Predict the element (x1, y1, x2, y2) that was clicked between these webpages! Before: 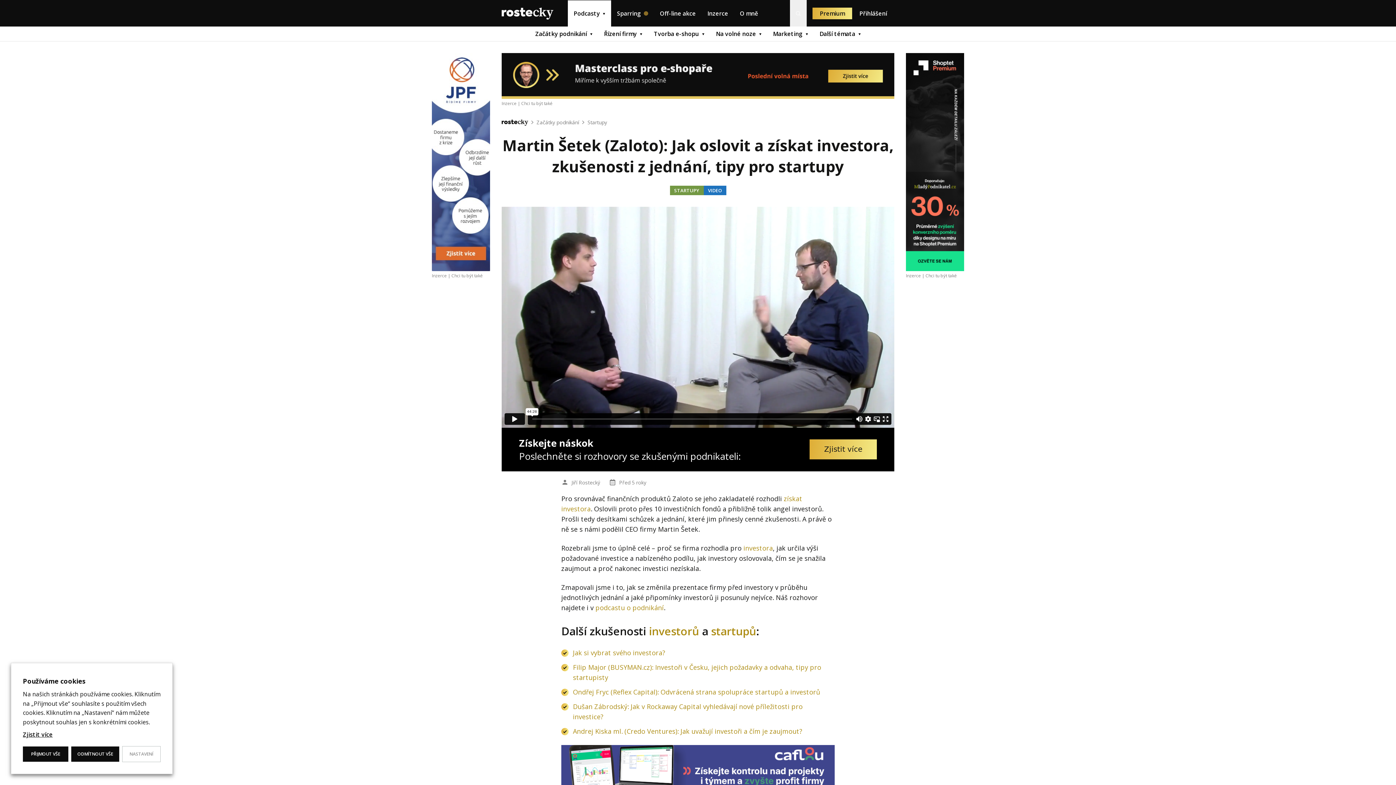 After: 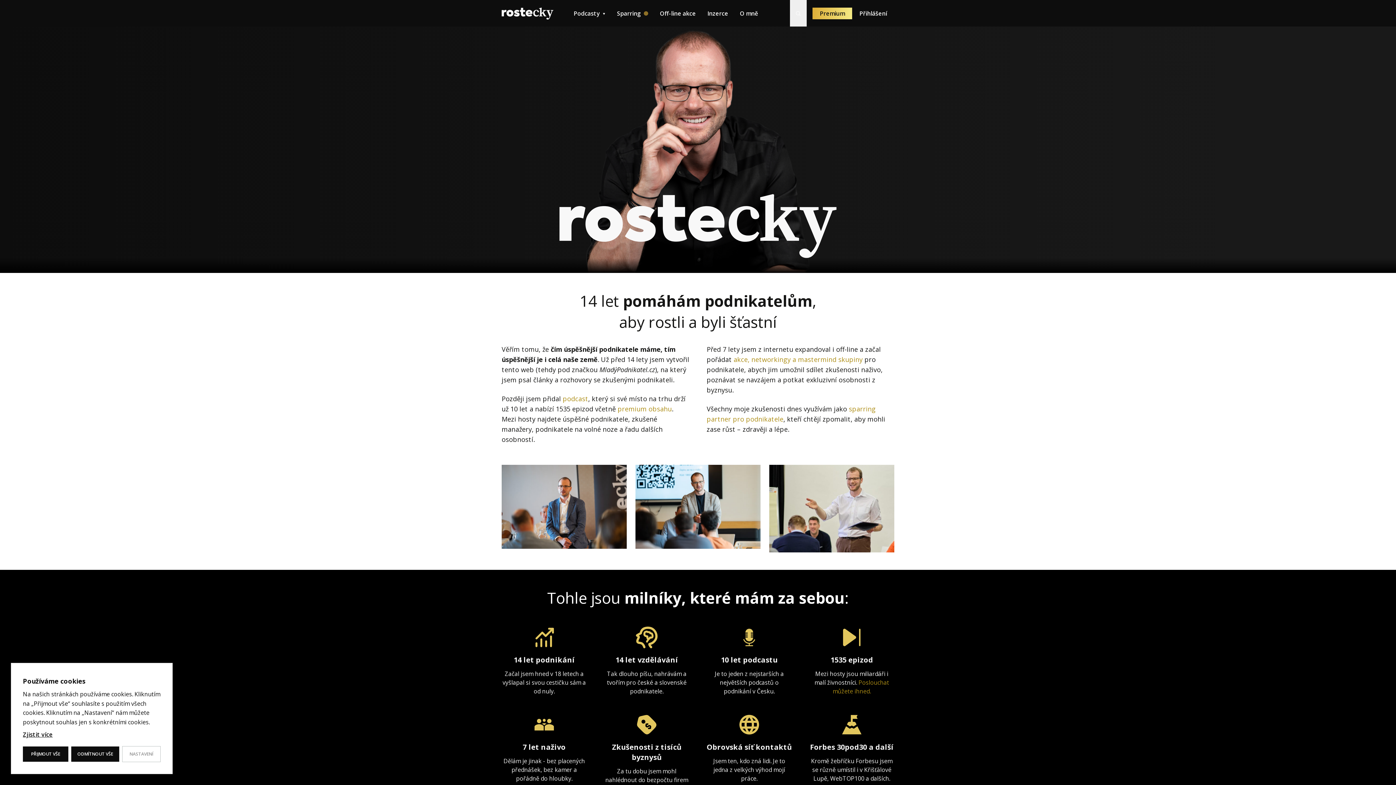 Action: label: O mně bbox: (734, 0, 764, 26)